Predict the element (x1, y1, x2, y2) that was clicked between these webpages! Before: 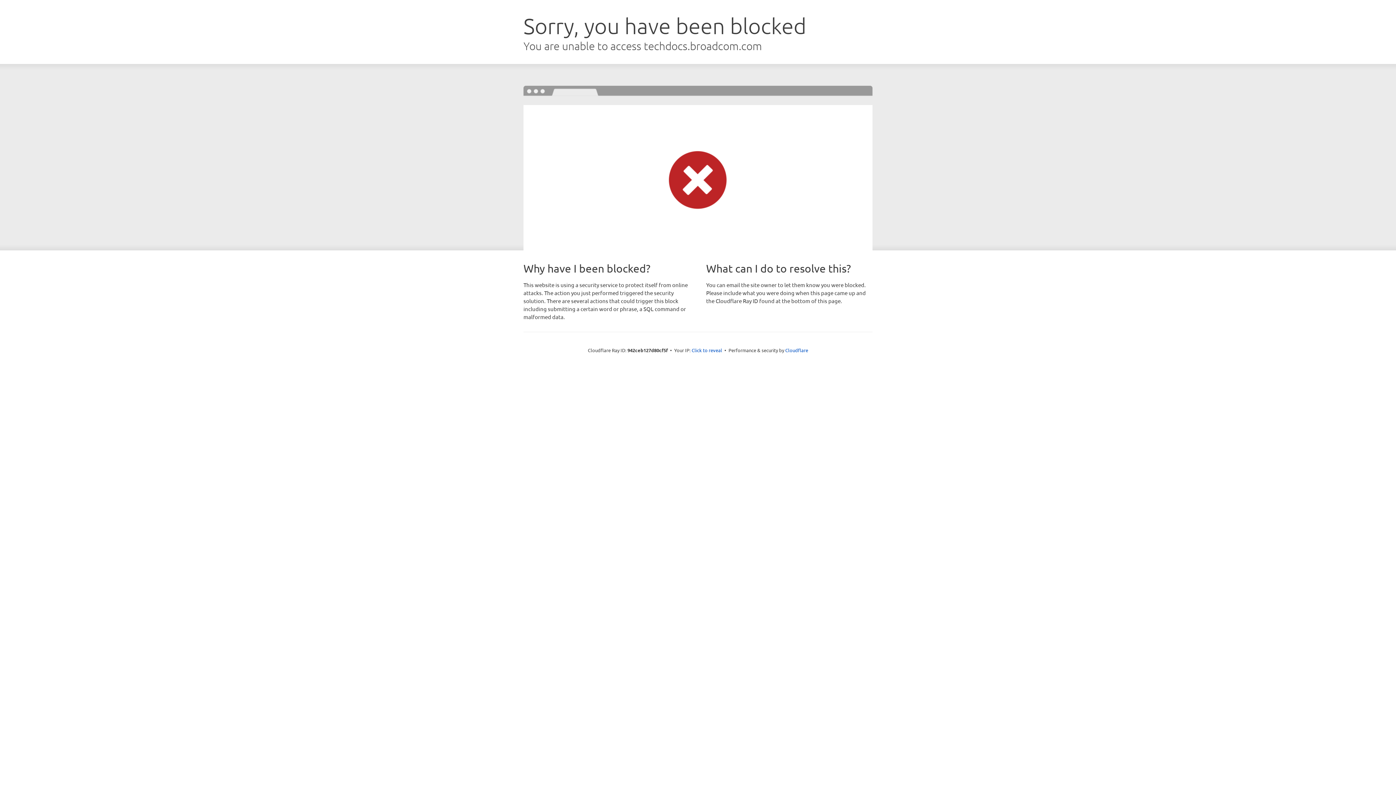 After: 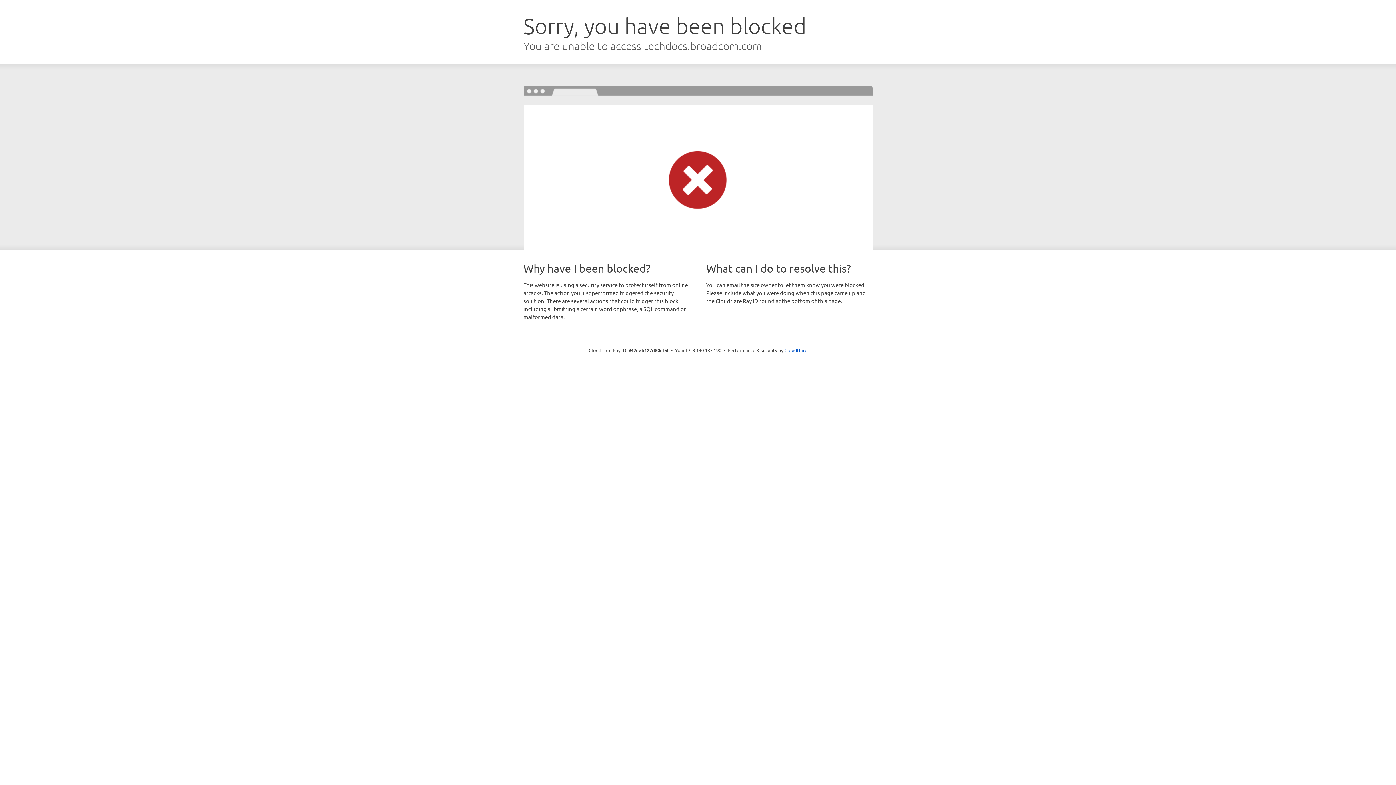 Action: label: Click to reveal bbox: (691, 346, 722, 353)